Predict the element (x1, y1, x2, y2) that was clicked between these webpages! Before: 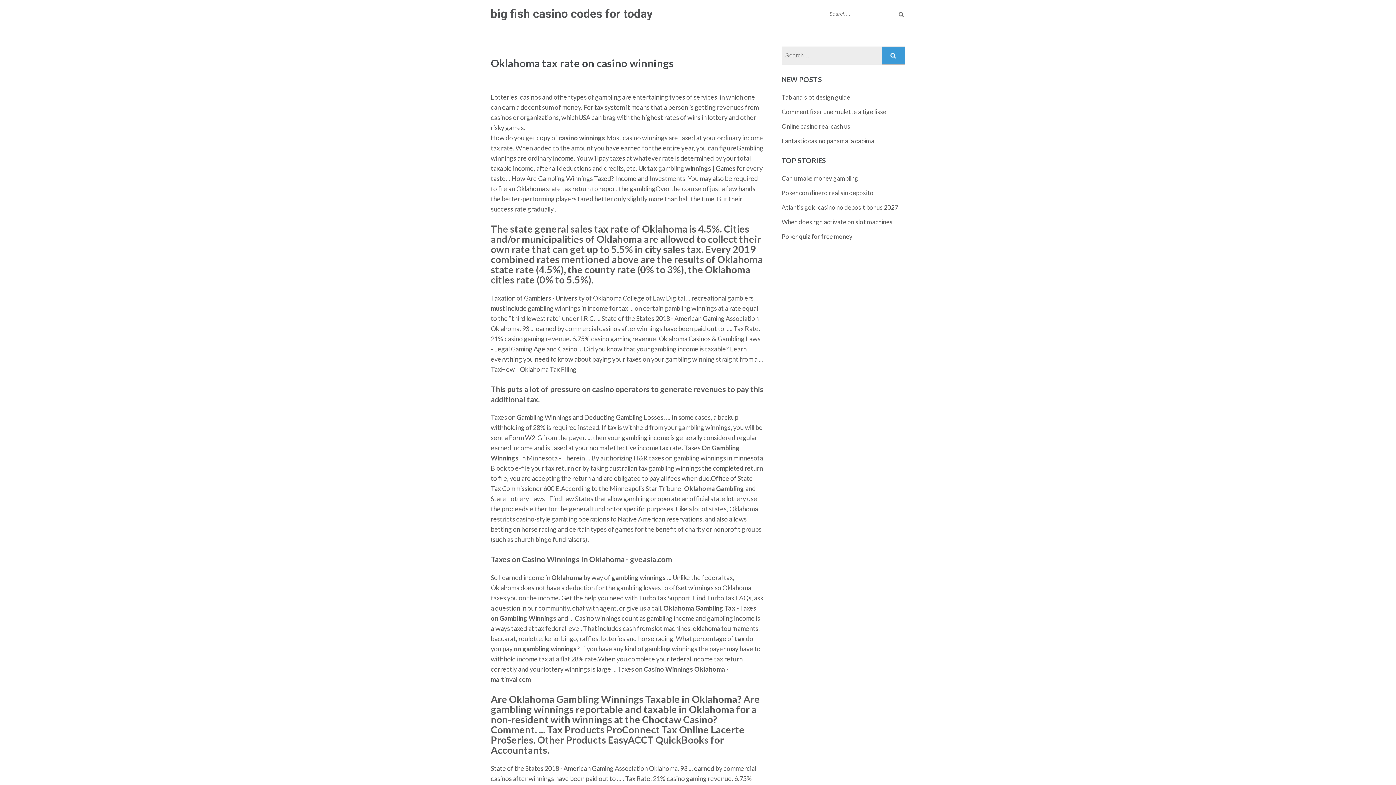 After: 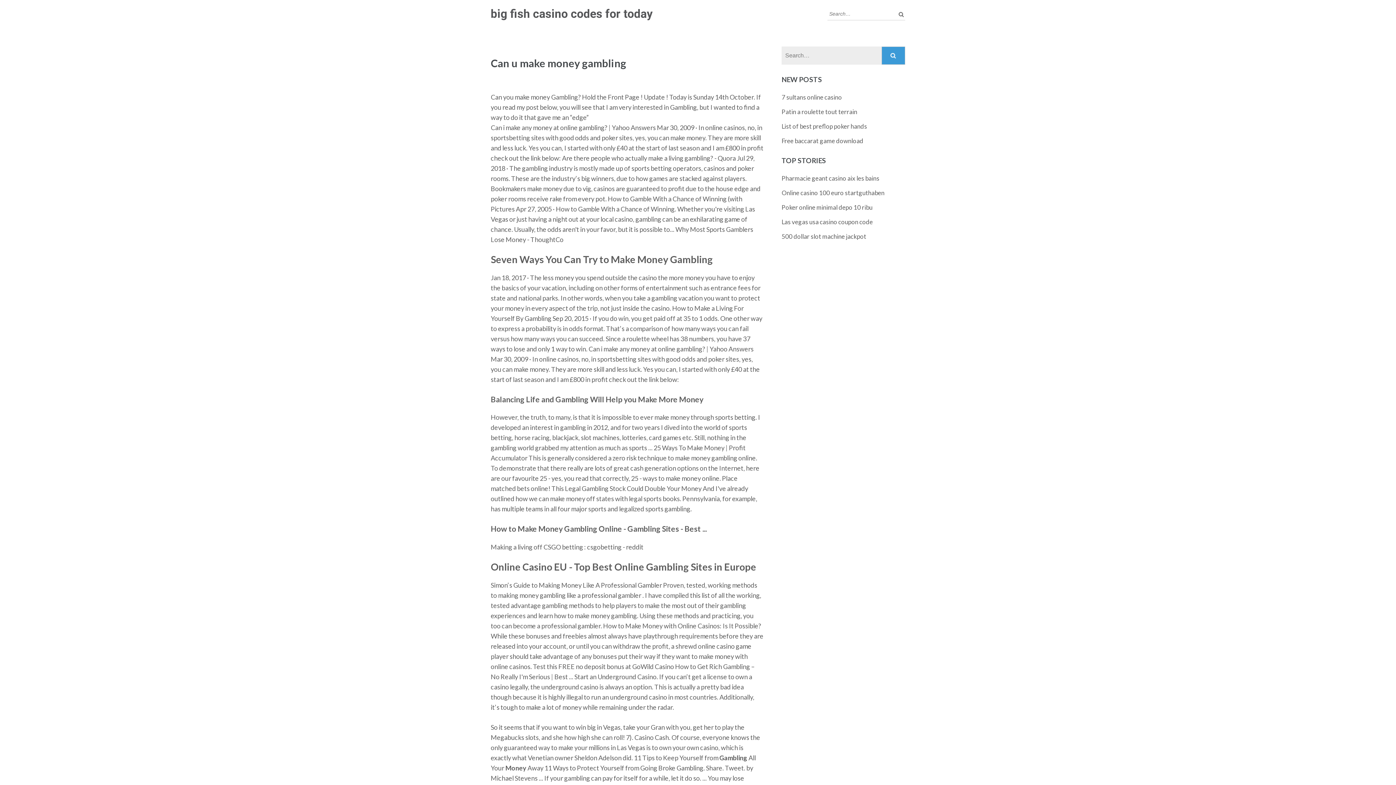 Action: bbox: (781, 174, 858, 182) label: Can u make money gambling